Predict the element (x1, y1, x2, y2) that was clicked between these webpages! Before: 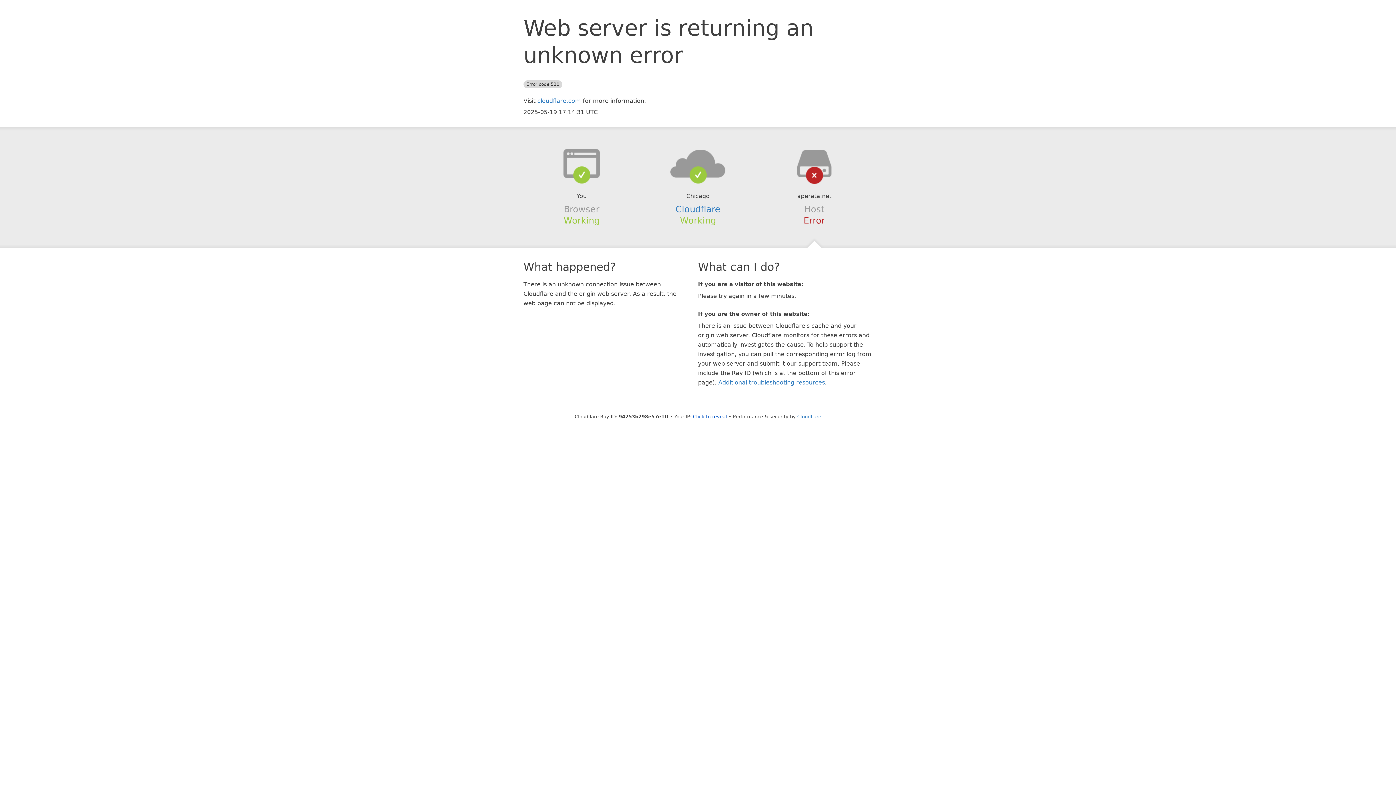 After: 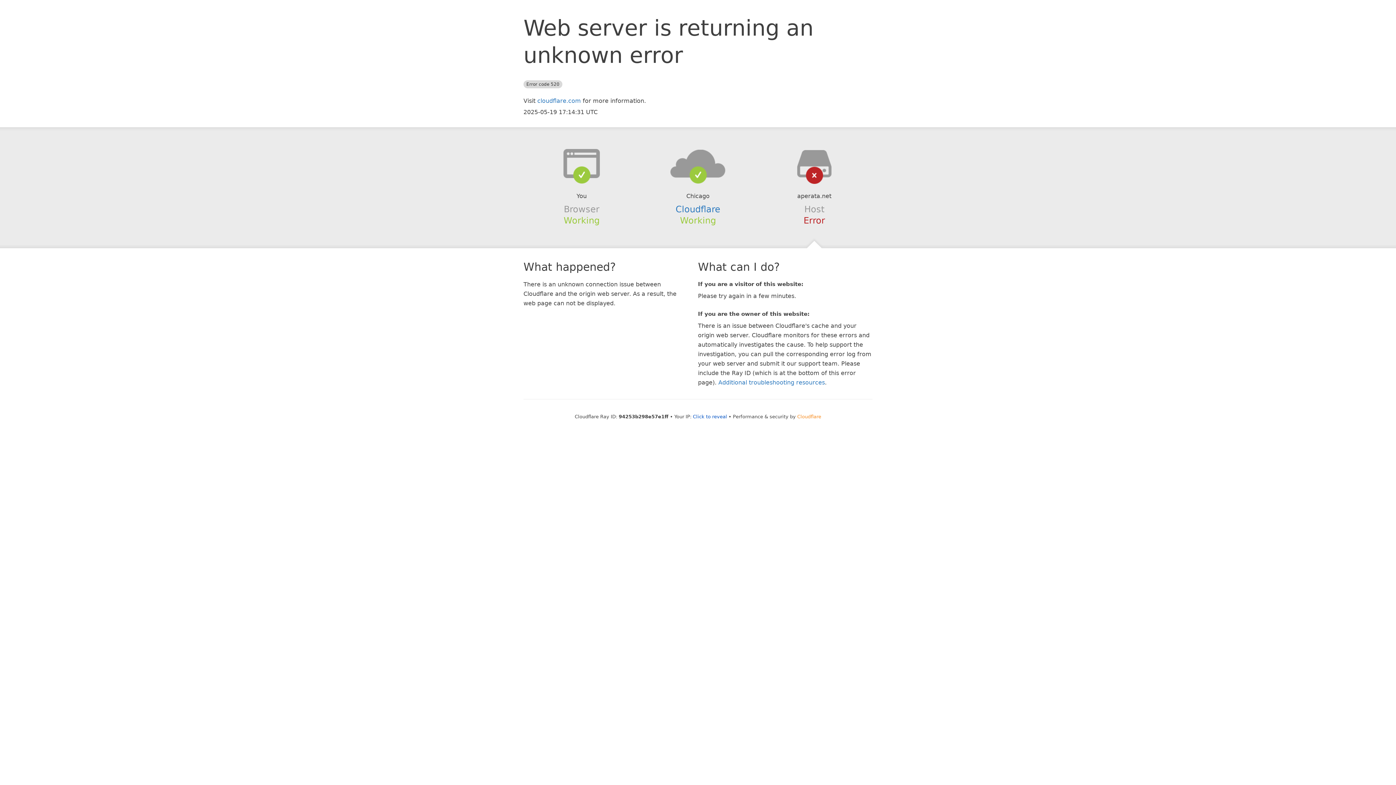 Action: bbox: (797, 414, 821, 419) label: Cloudflare